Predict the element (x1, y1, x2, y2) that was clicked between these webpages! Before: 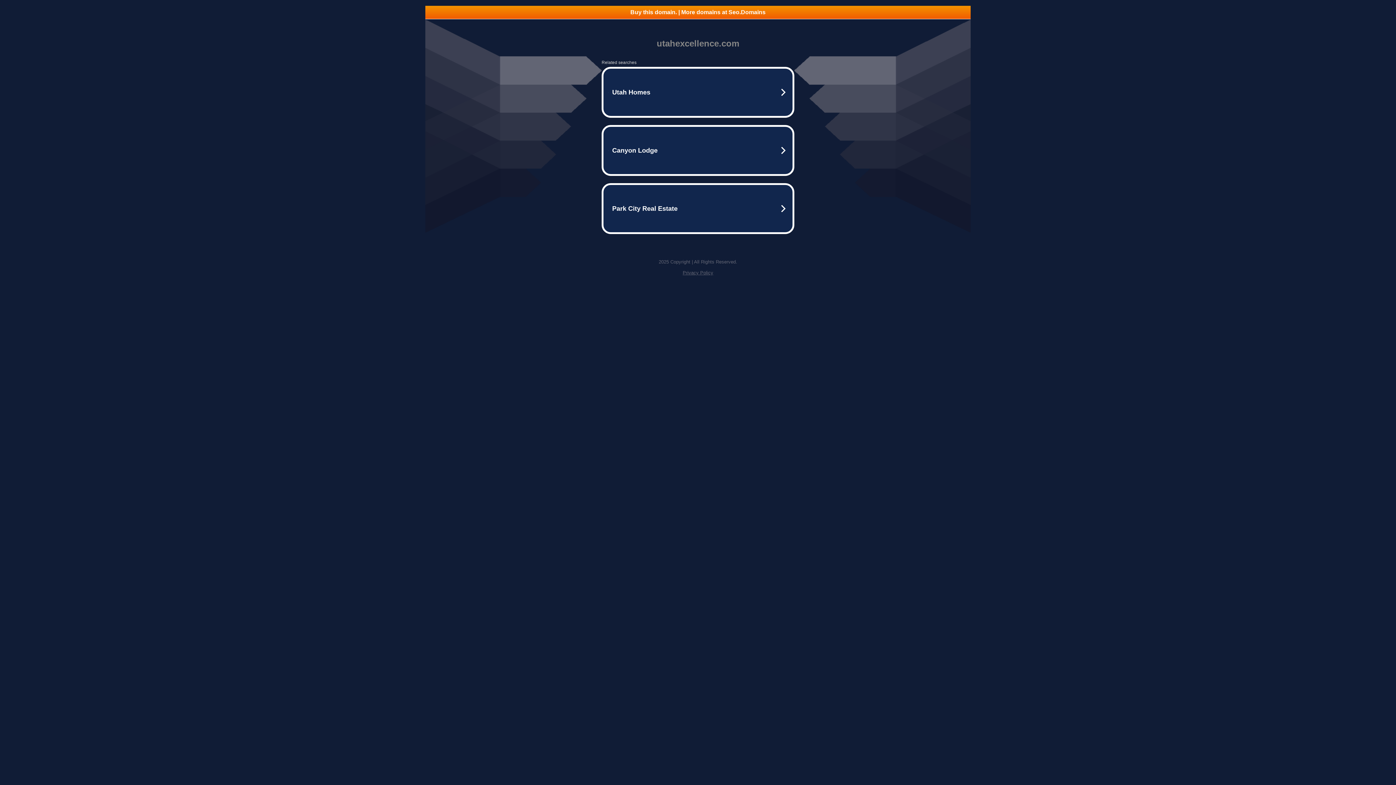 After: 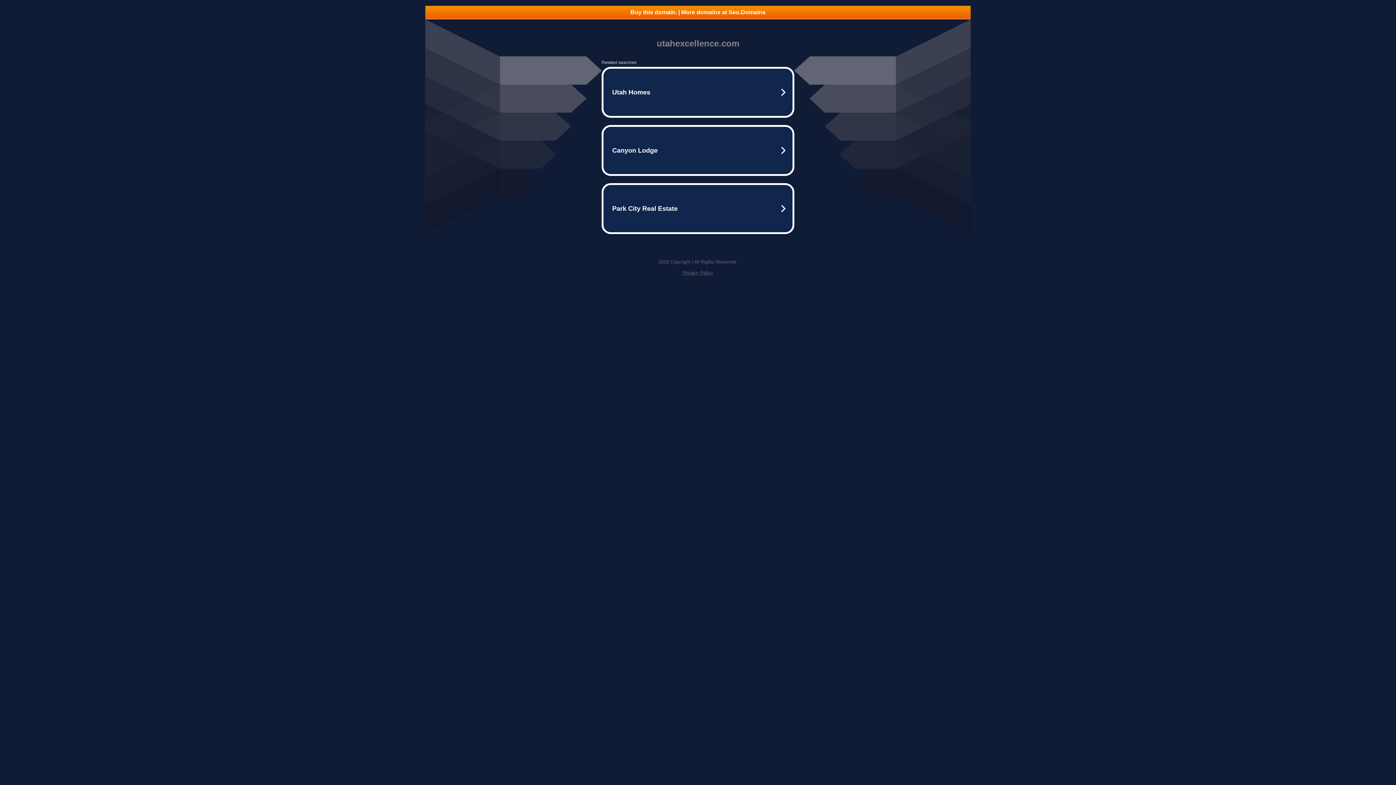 Action: bbox: (425, 5, 970, 18) label: Buy this domain. | More domains at Seo.Domains